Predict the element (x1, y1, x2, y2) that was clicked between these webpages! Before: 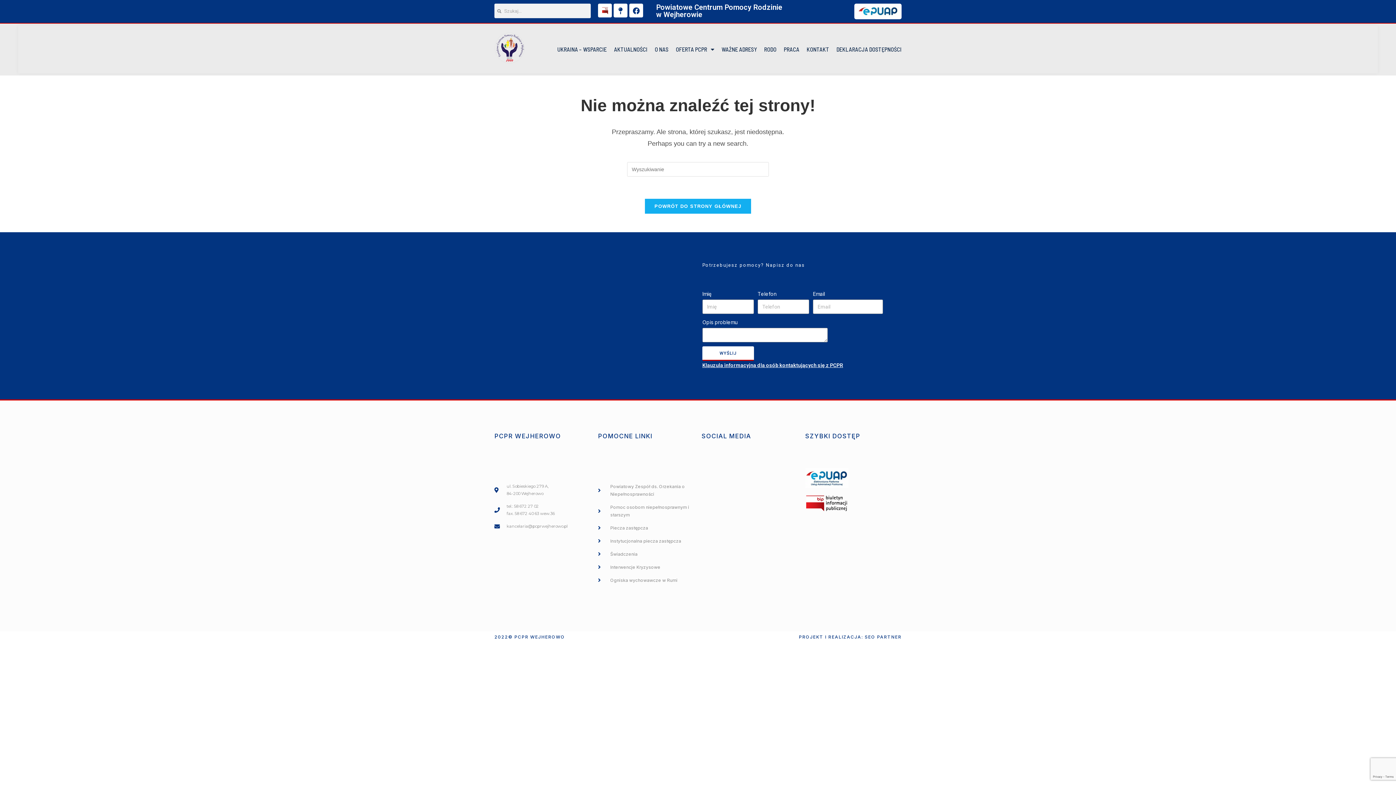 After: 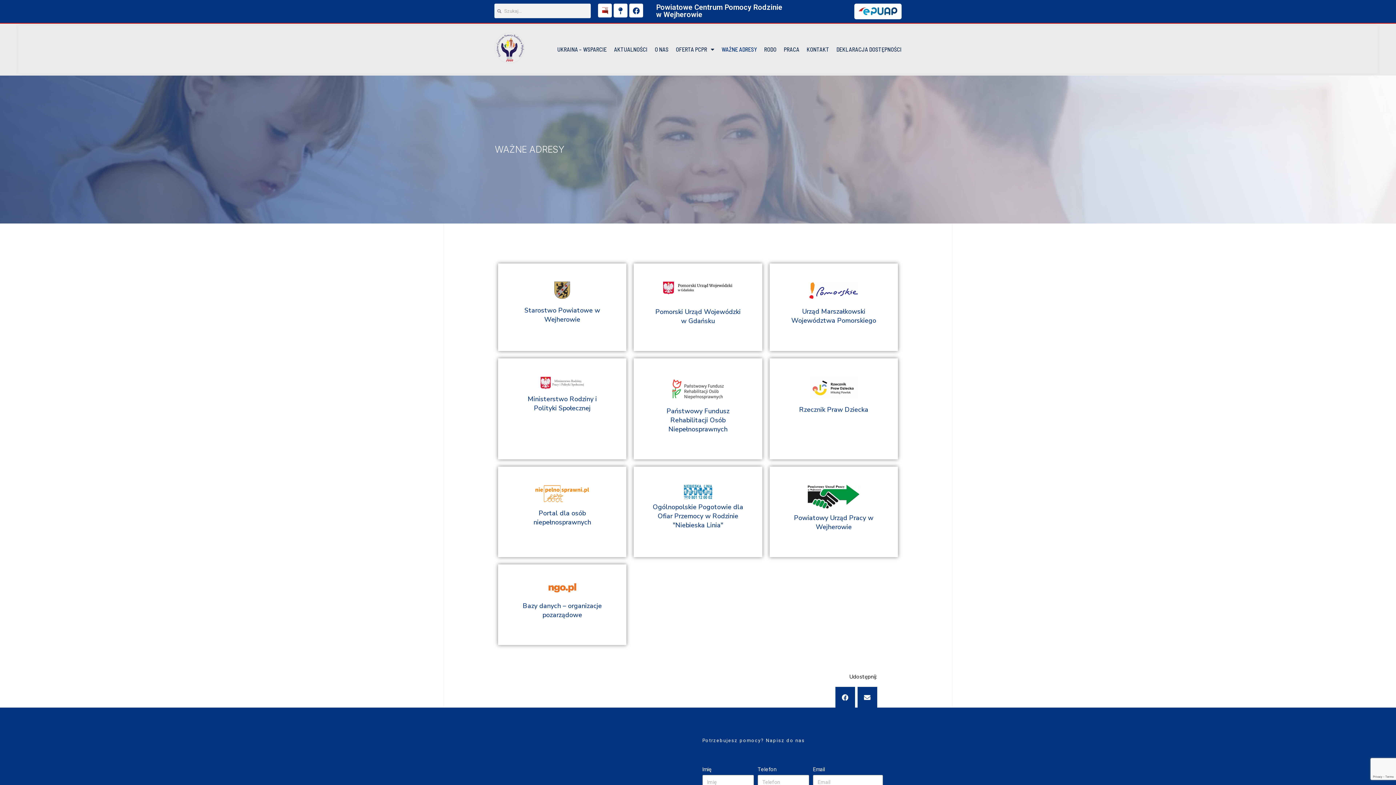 Action: label: WAŻNE ADRESY bbox: (721, 42, 757, 56)